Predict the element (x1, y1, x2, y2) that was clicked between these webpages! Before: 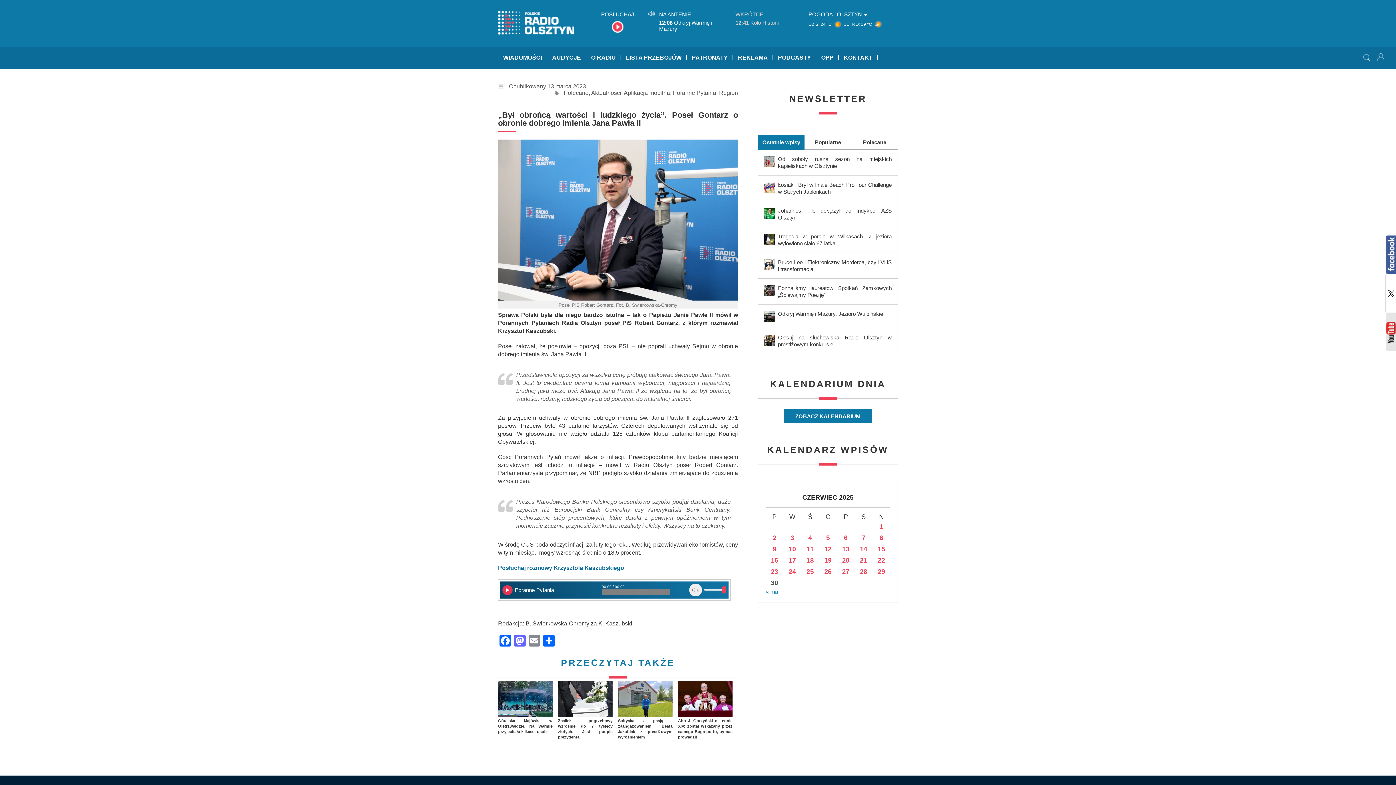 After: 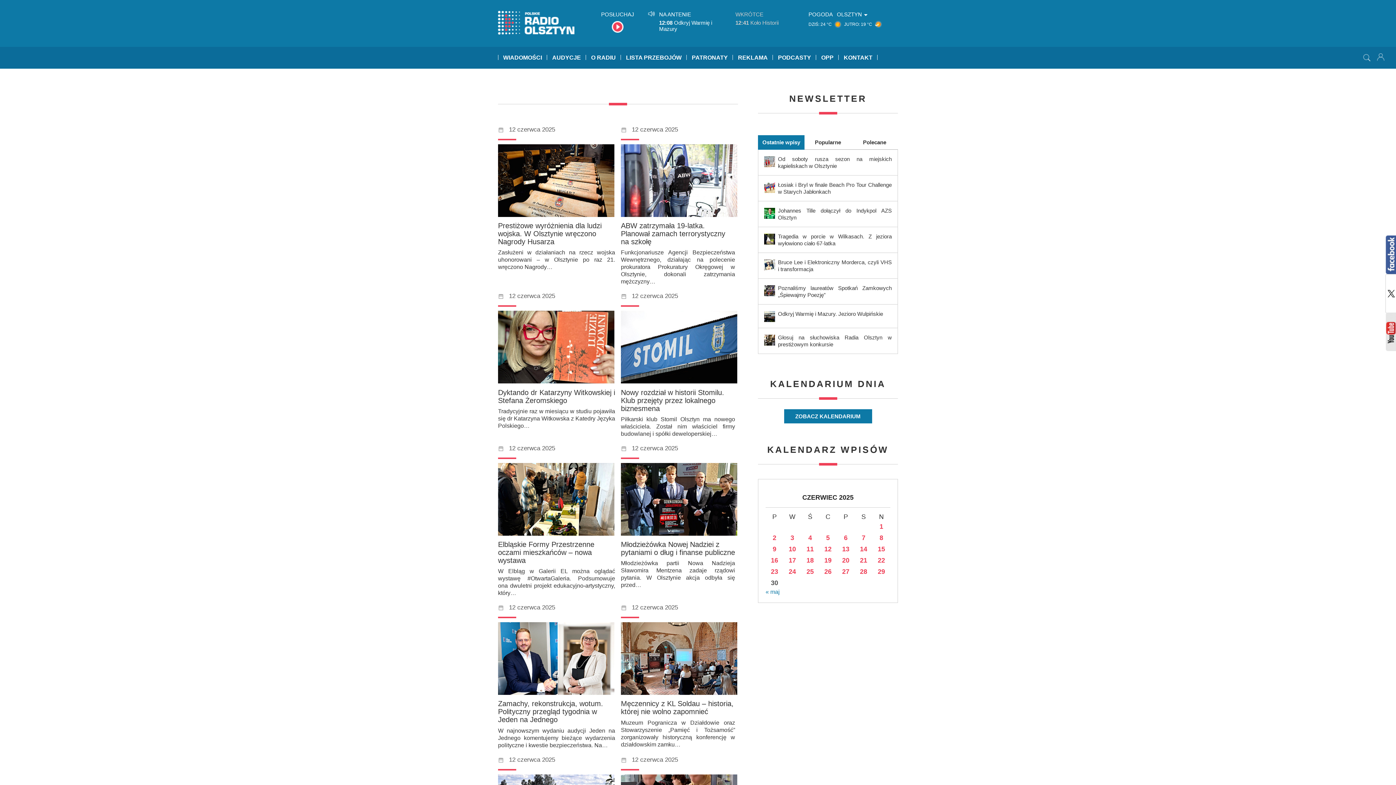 Action: label: Wpisy opublikowane dnia 2025-06-12 bbox: (824, 545, 831, 553)